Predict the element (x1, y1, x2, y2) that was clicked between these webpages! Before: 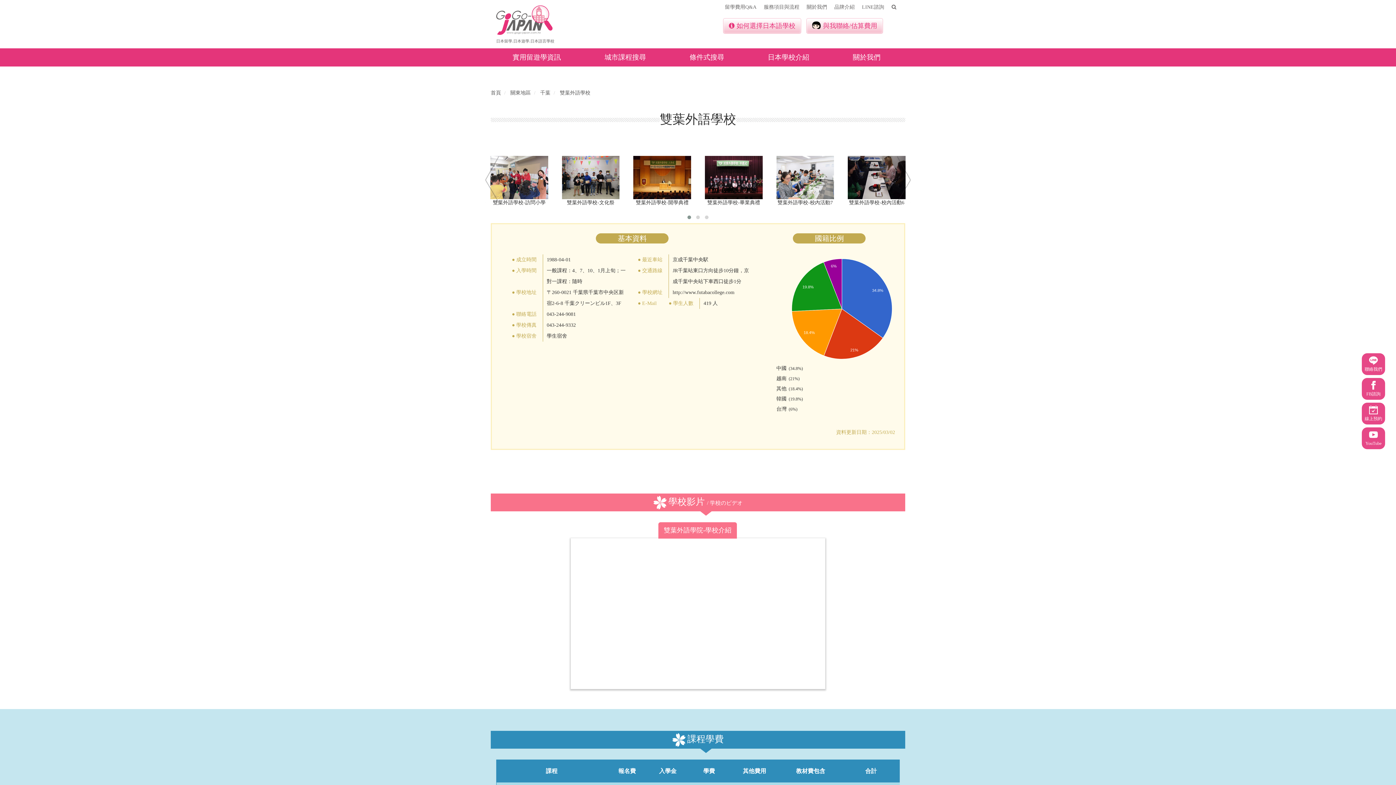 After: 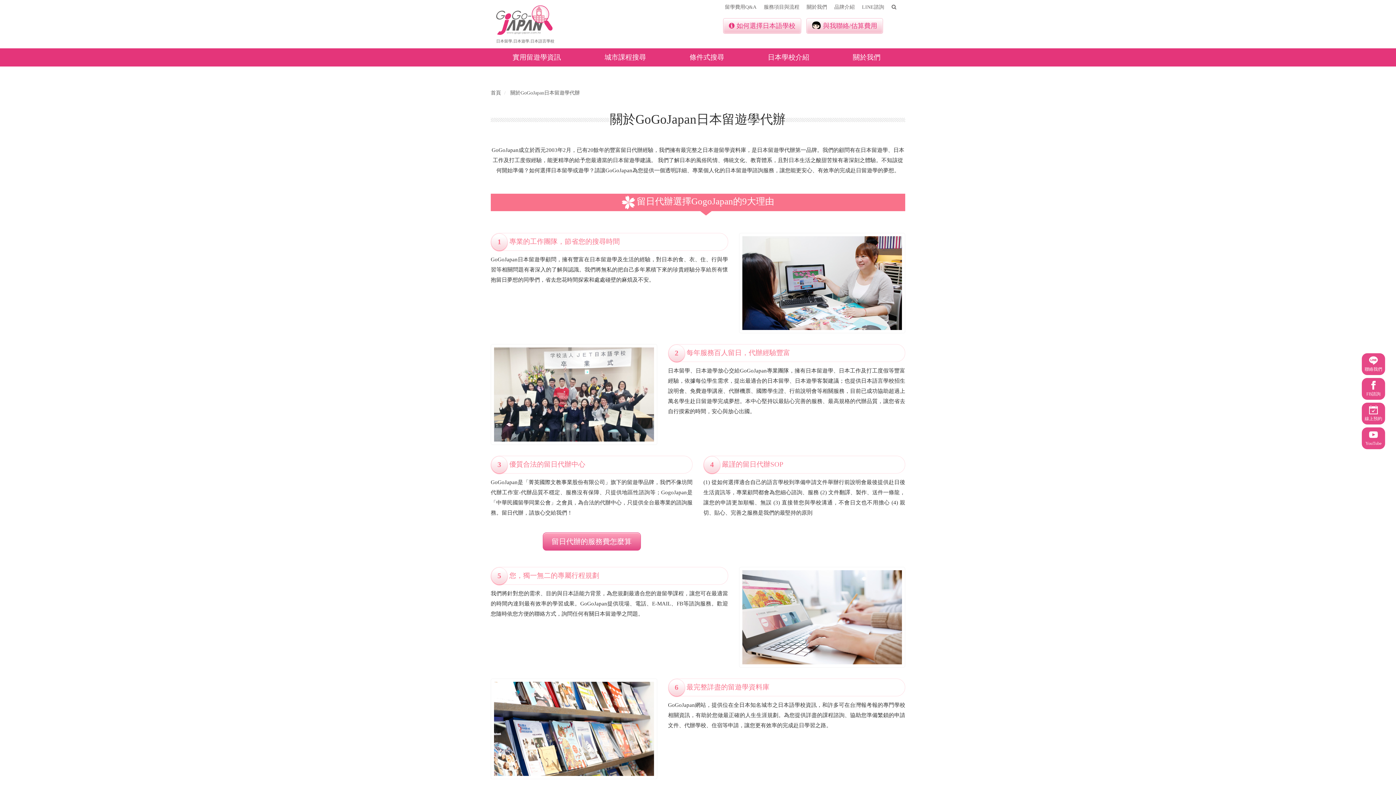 Action: bbox: (806, 3, 827, 10) label: 關於我們